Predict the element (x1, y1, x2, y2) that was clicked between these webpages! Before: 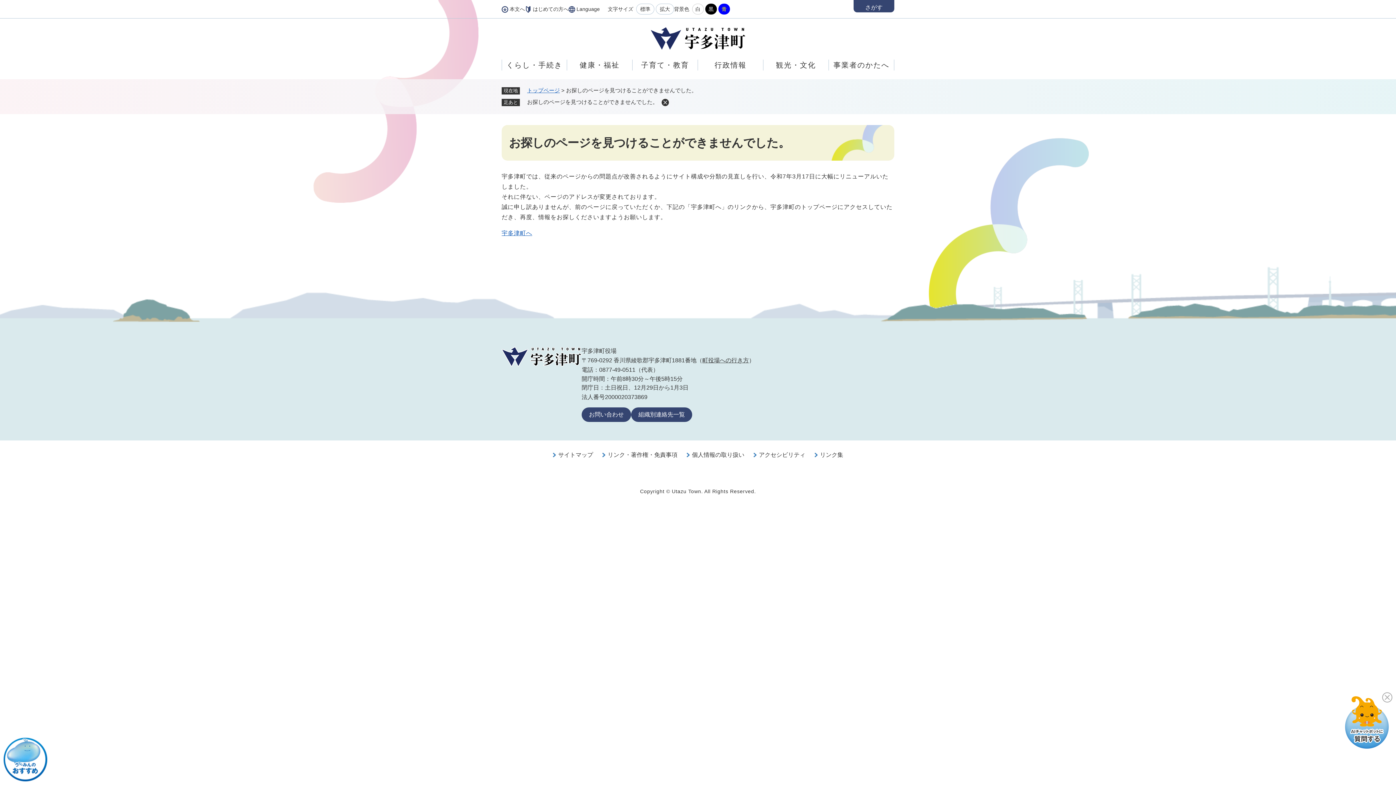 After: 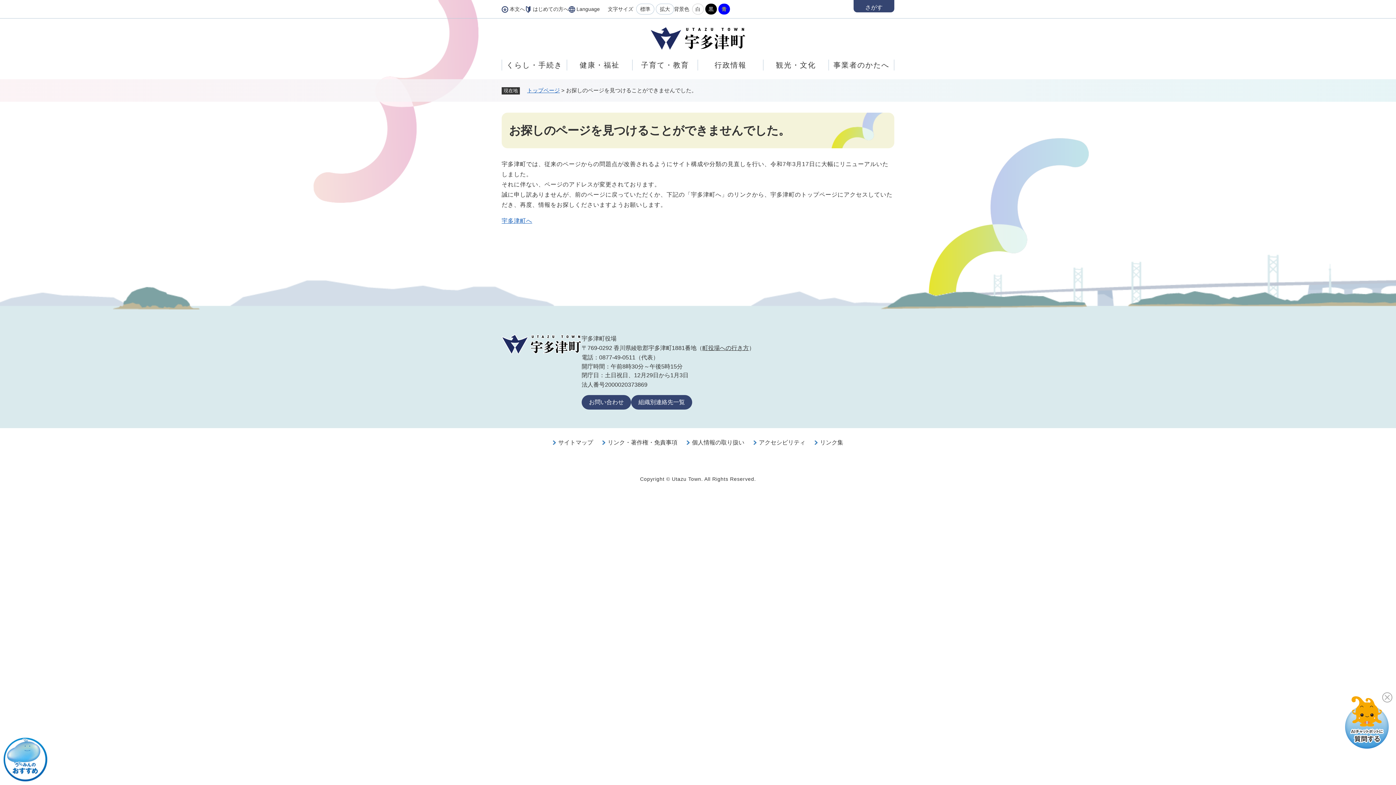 Action: label: 足あとを削除 bbox: (661, 98, 669, 106)